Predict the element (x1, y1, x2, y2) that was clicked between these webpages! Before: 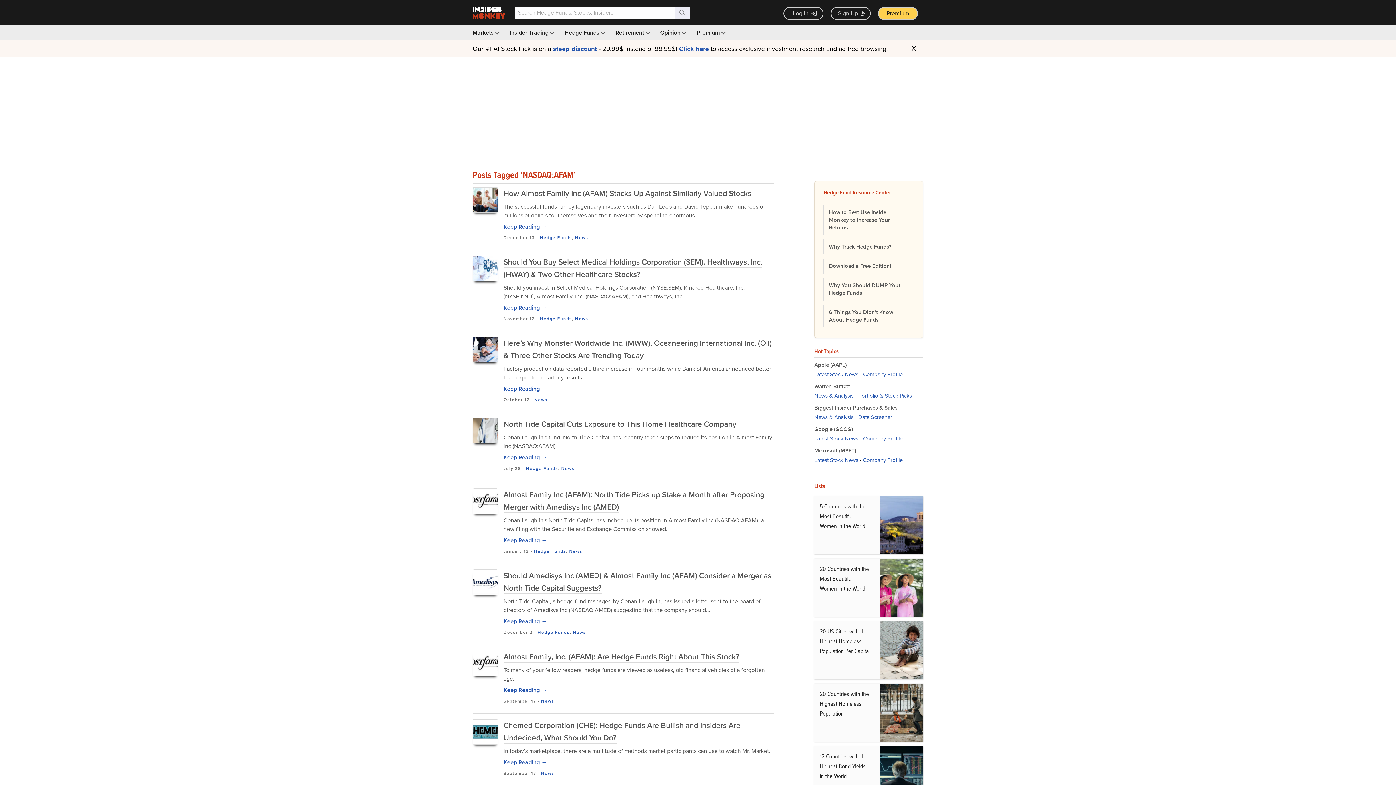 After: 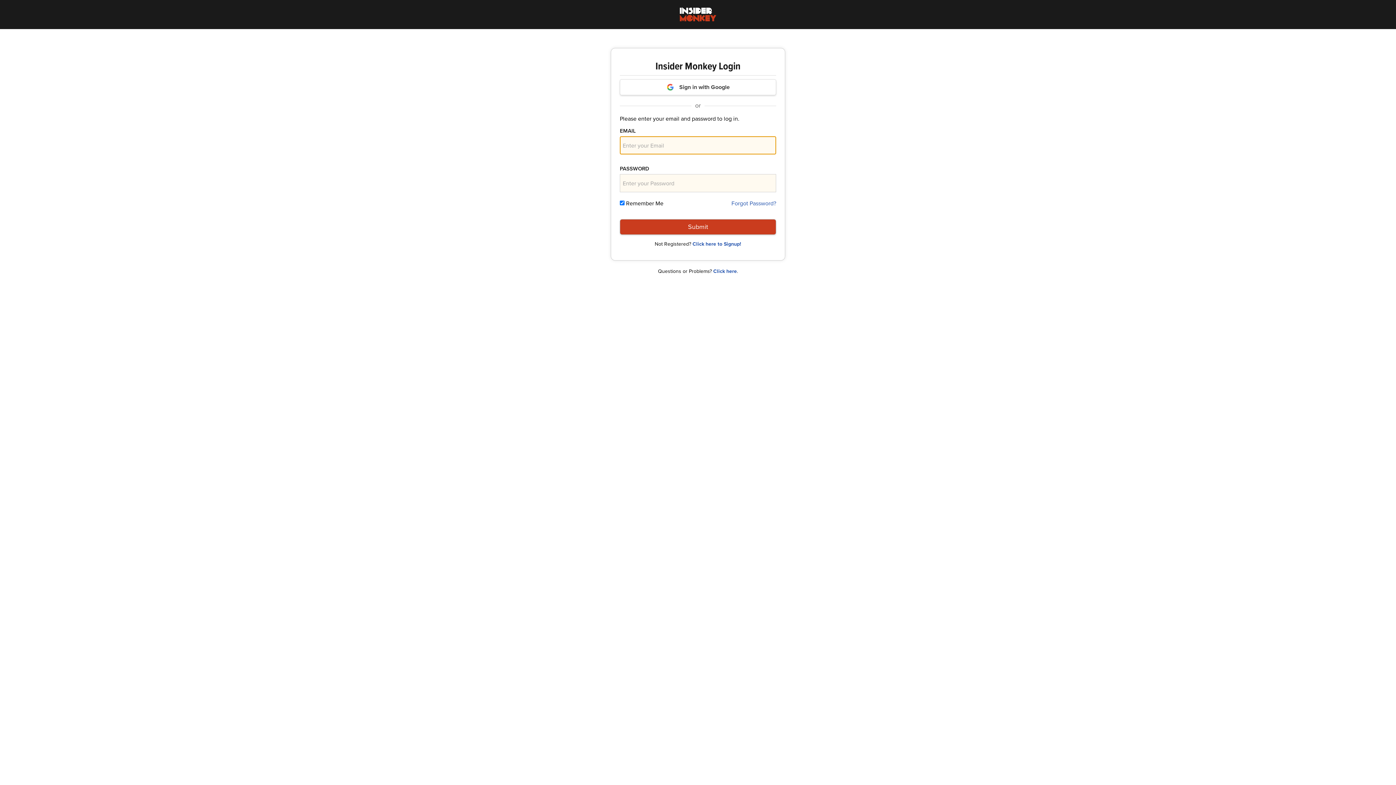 Action: bbox: (783, 6, 823, 20) label: Log In